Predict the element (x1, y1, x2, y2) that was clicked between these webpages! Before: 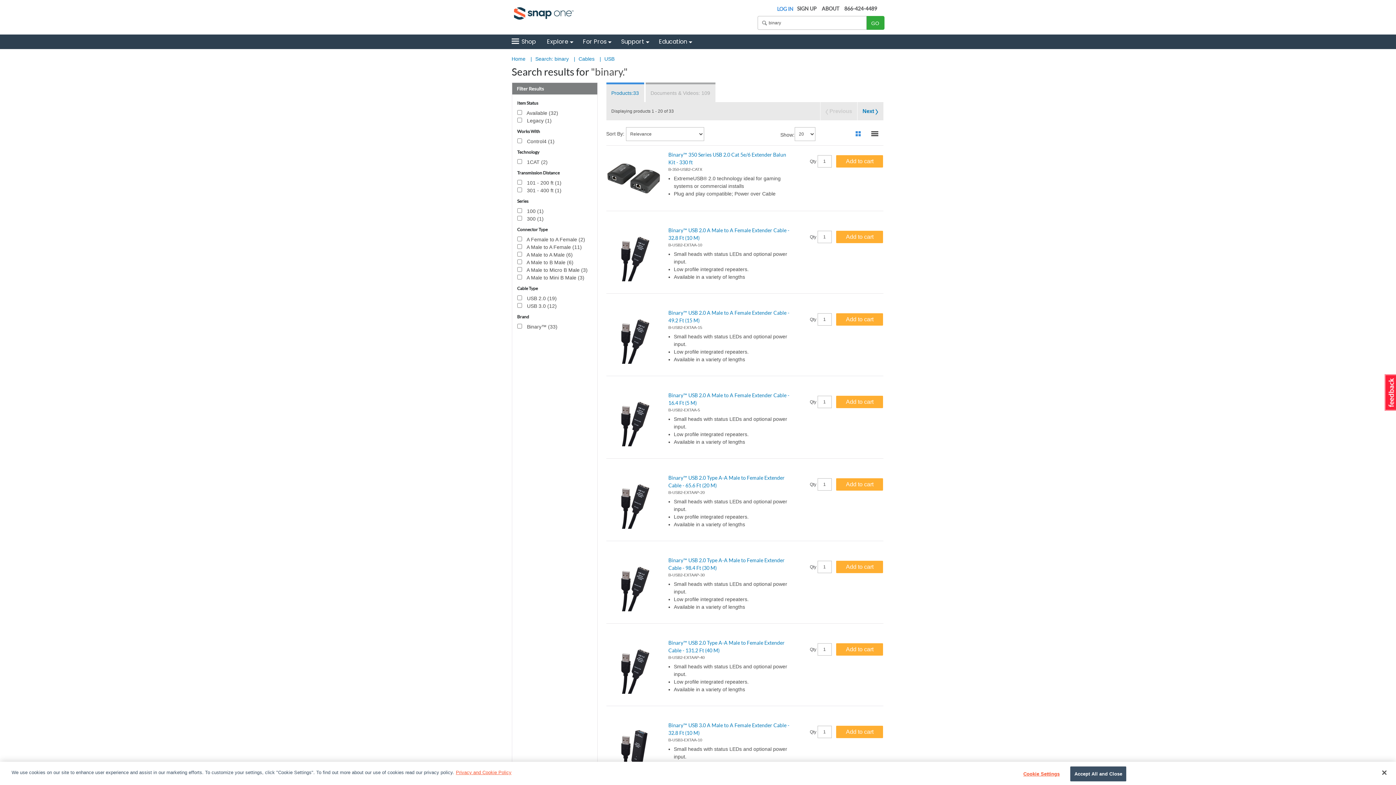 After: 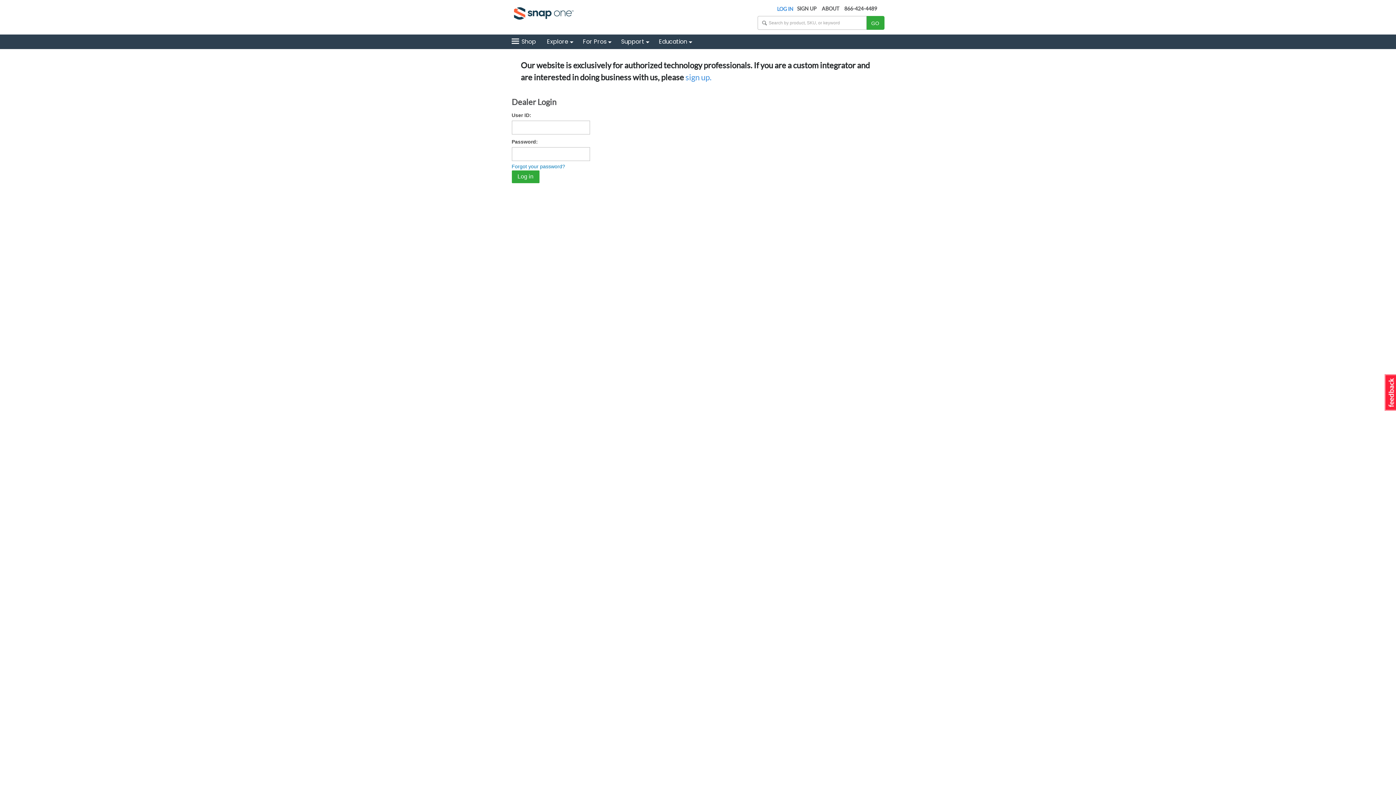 Action: label: Add to cart bbox: (836, 643, 883, 655)